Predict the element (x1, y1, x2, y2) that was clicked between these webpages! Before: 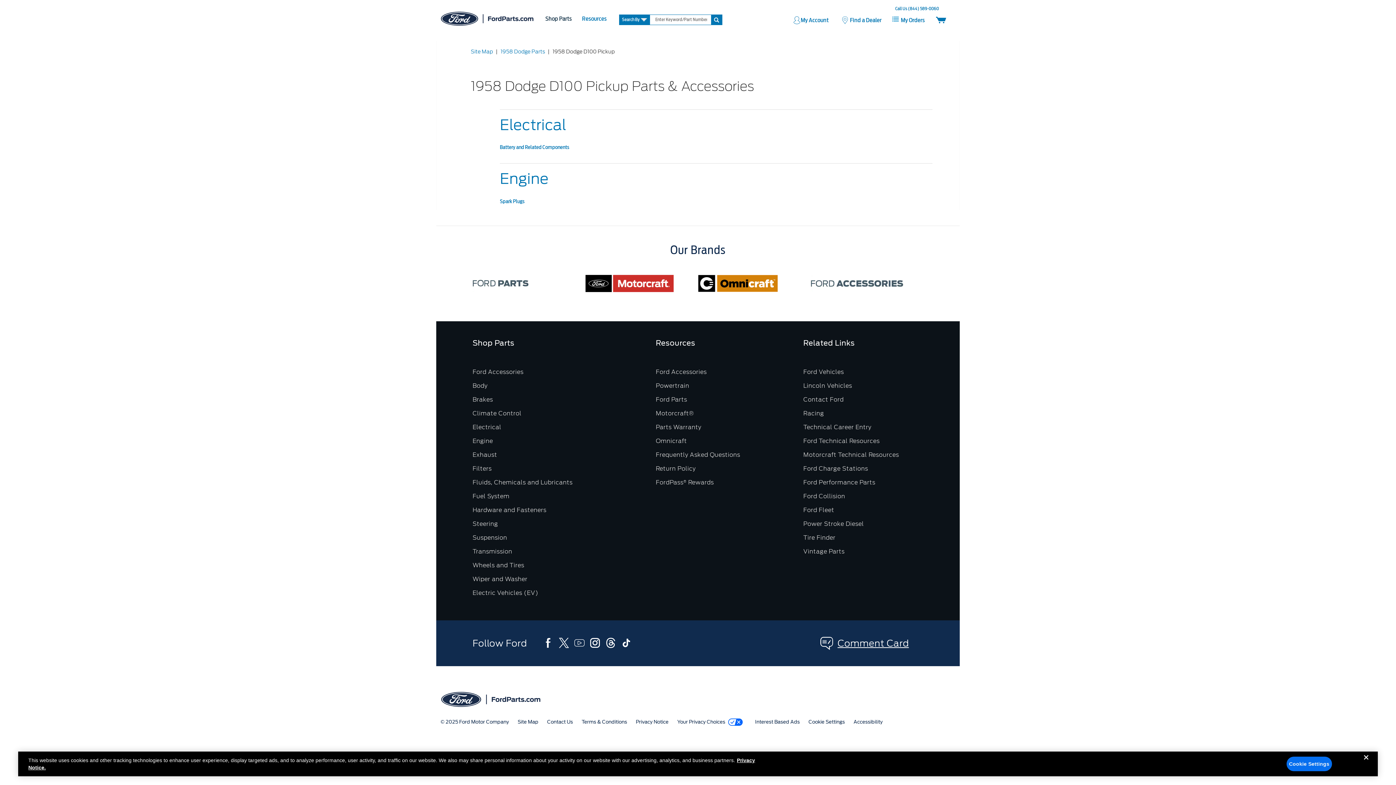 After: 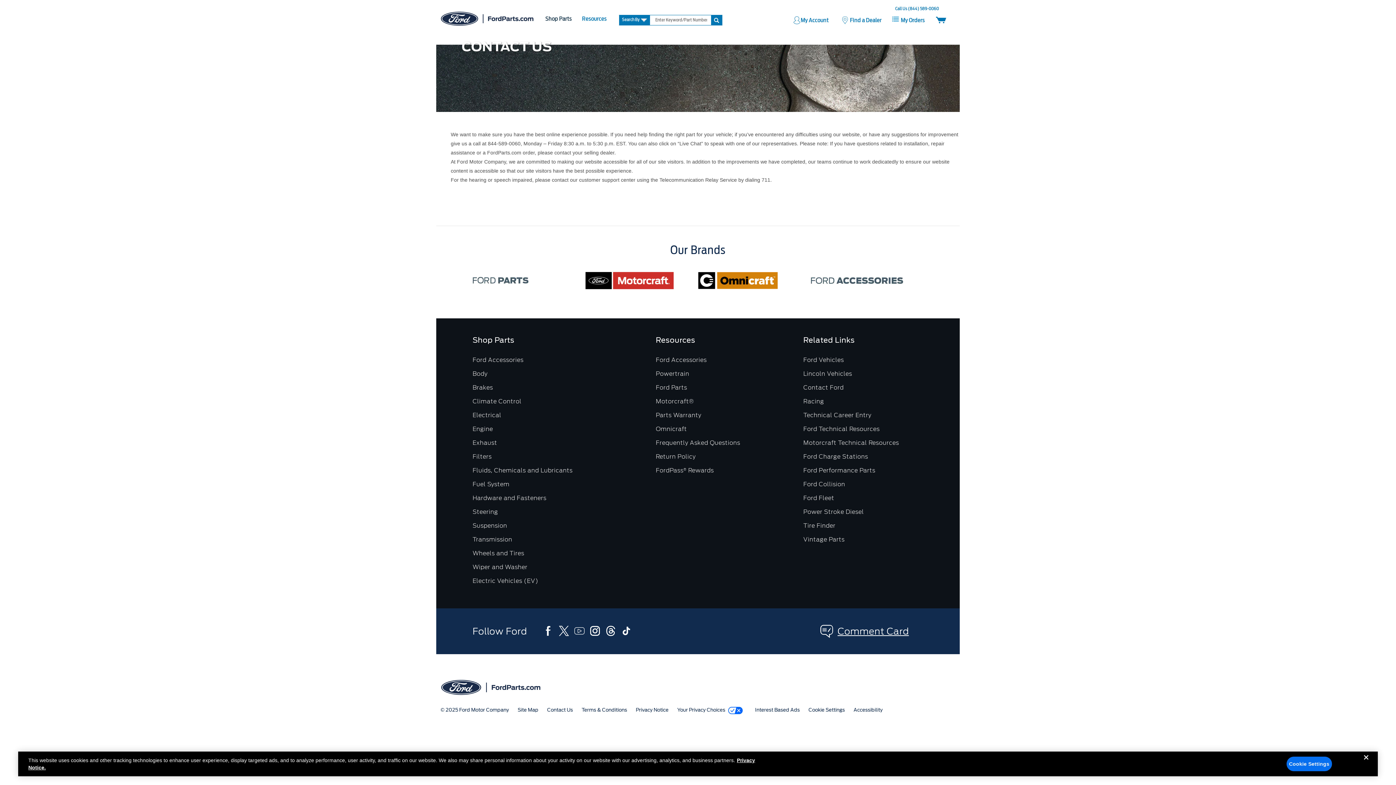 Action: label: Contact Us bbox: (542, 716, 577, 728)